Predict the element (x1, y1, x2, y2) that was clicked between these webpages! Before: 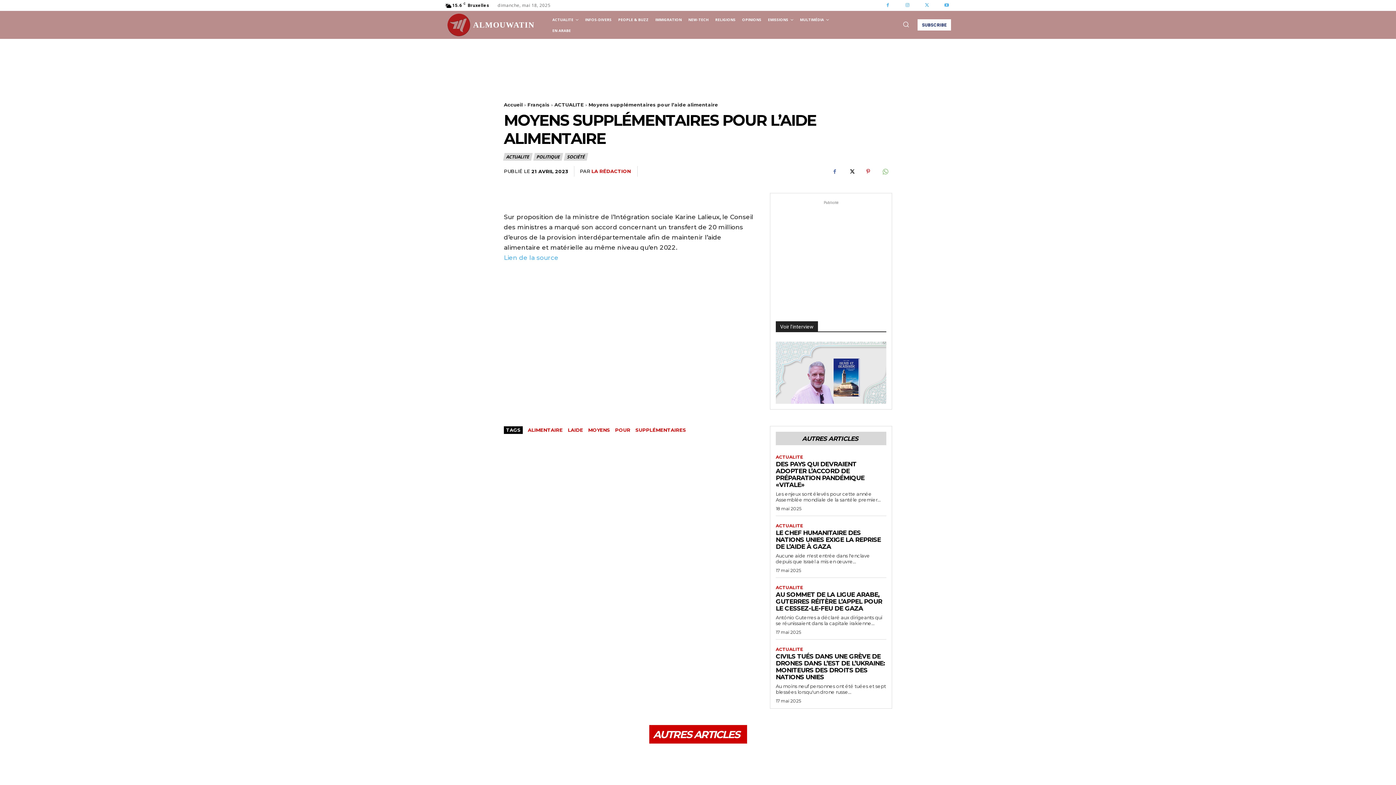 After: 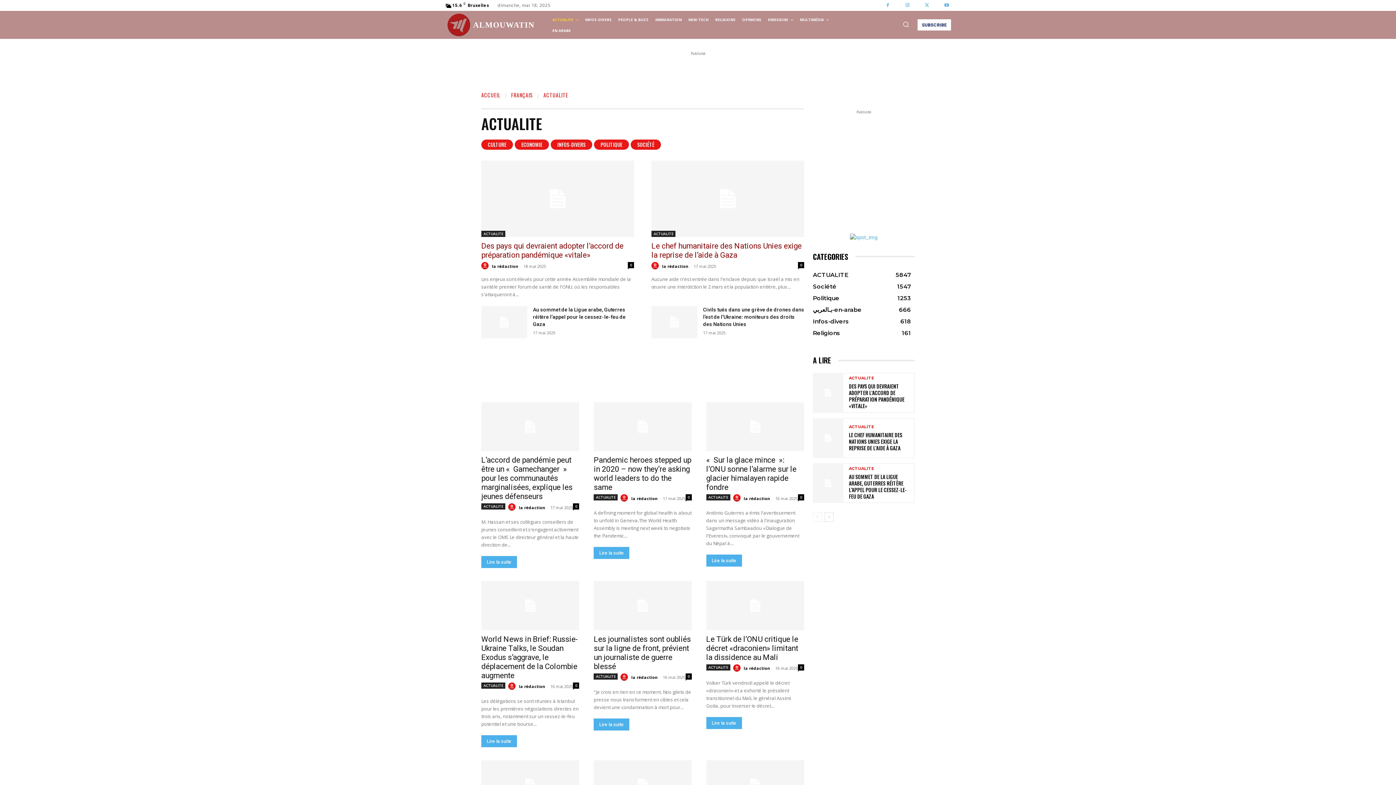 Action: label: ACTUALITE bbox: (554, 101, 584, 107)